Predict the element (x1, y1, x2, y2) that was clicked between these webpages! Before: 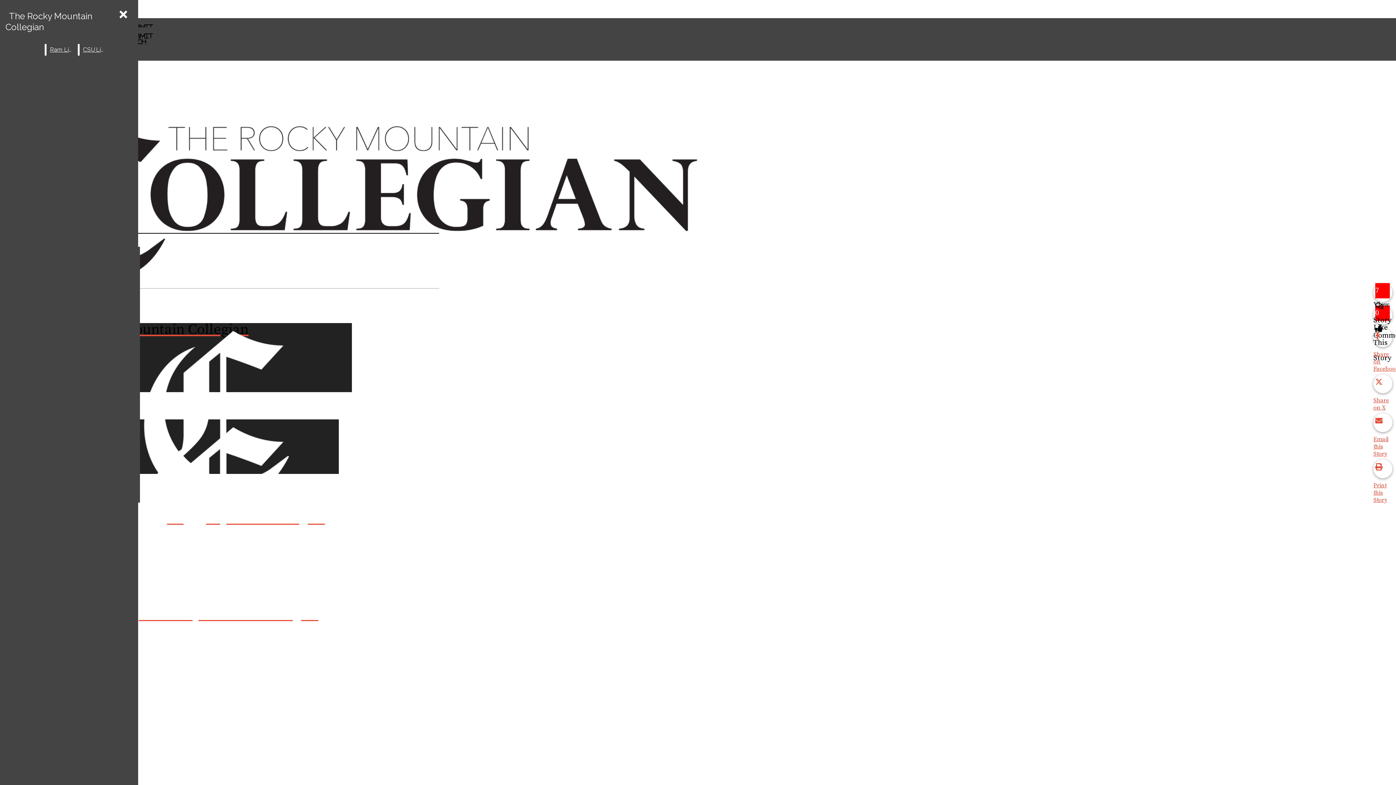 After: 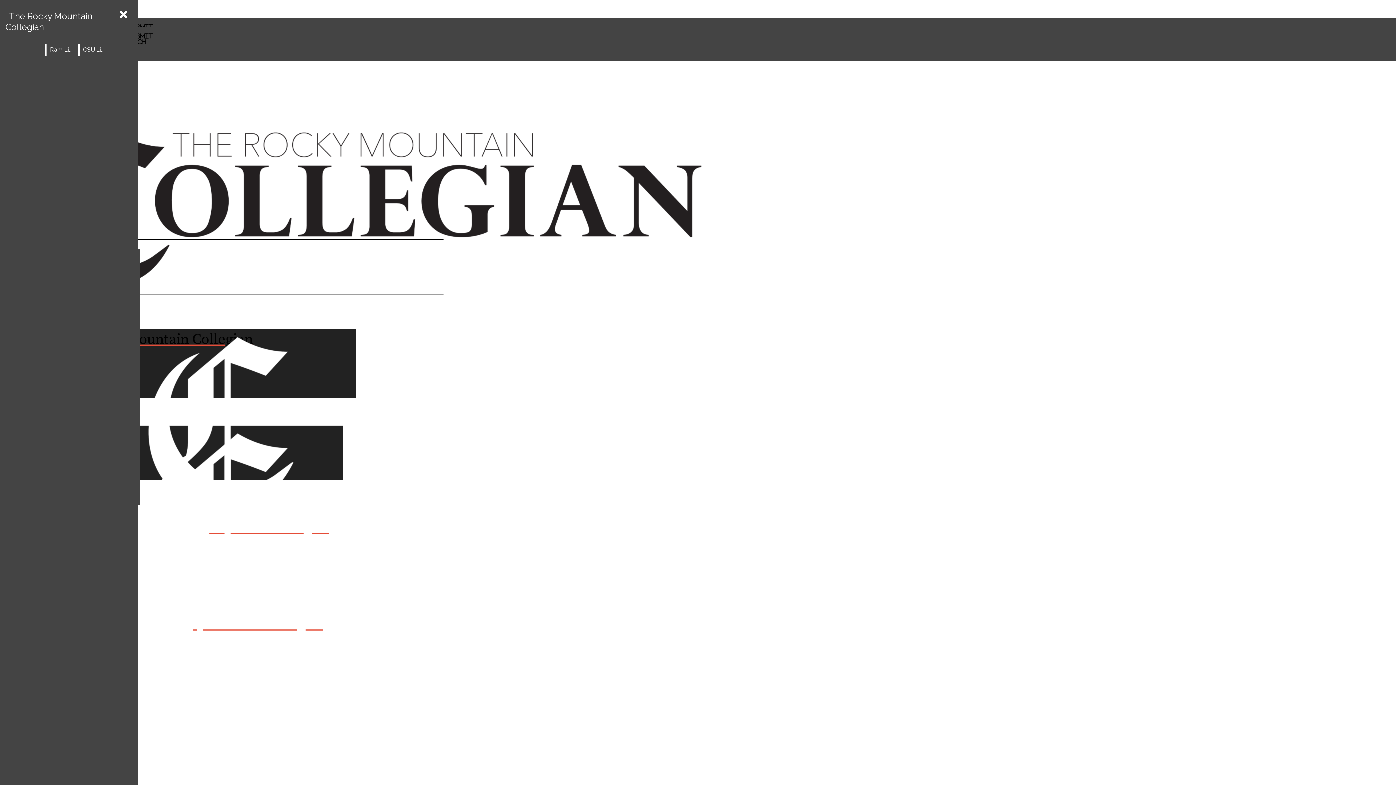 Action: bbox: (5, 7, 92, 36) label: The Rocky Mountain Collegian